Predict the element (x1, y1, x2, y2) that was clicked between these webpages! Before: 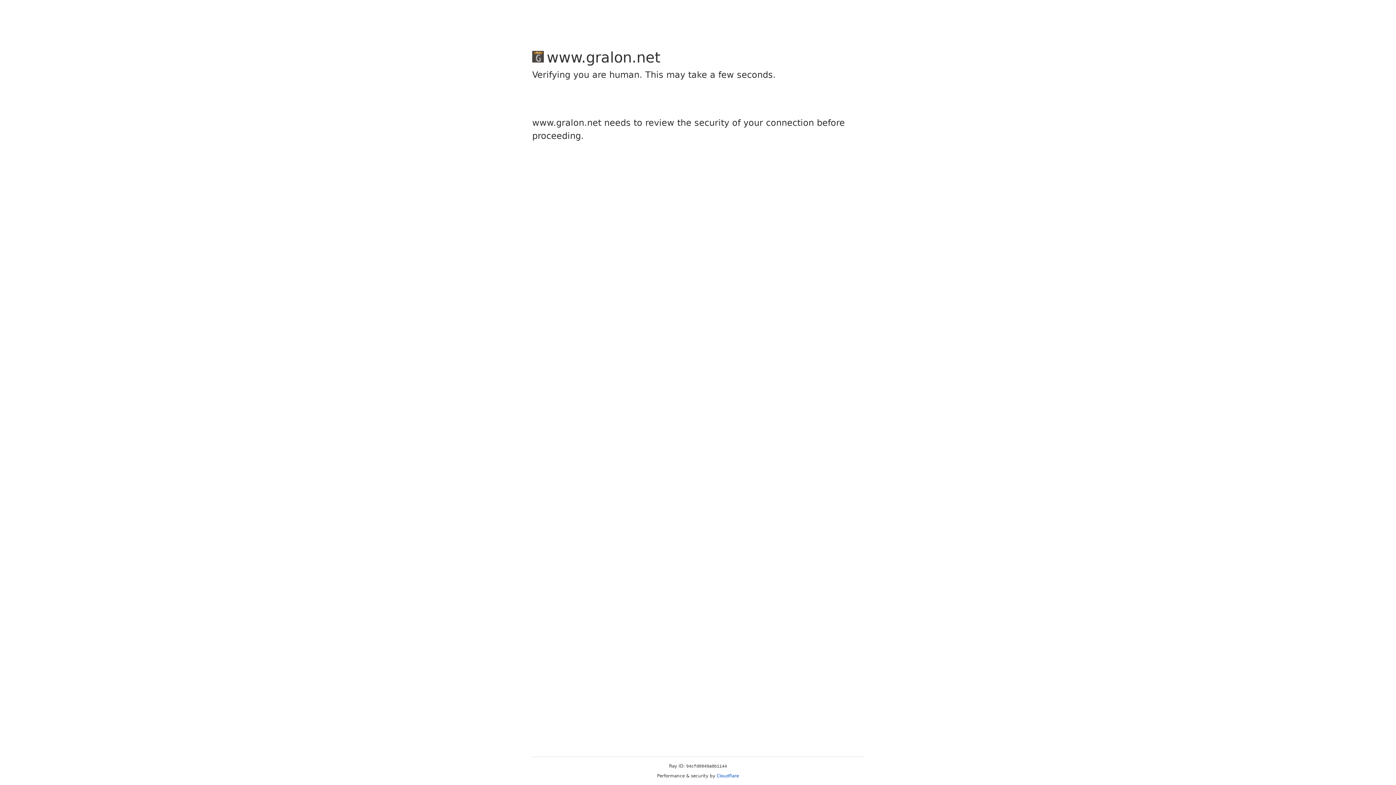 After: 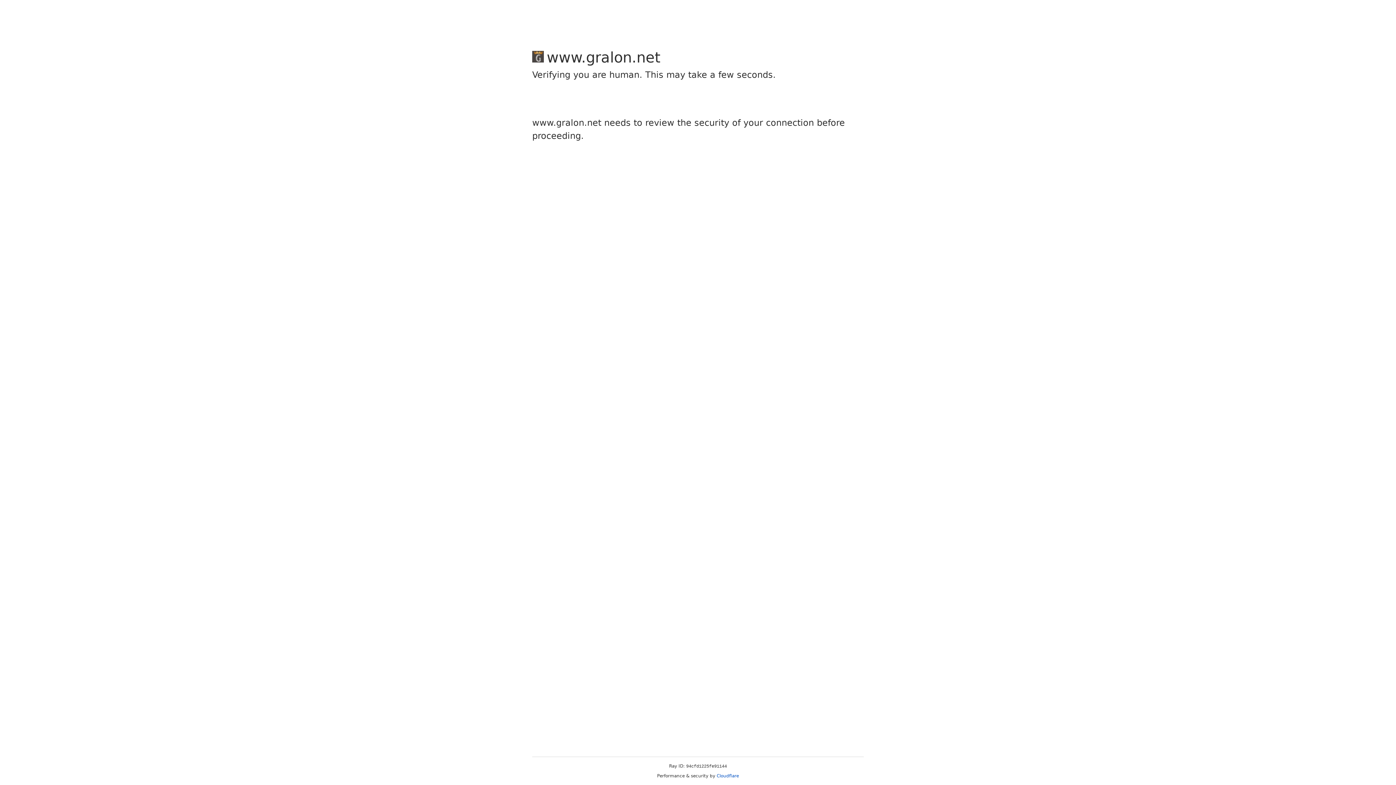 Action: bbox: (716, 773, 739, 778) label: Cloudflare